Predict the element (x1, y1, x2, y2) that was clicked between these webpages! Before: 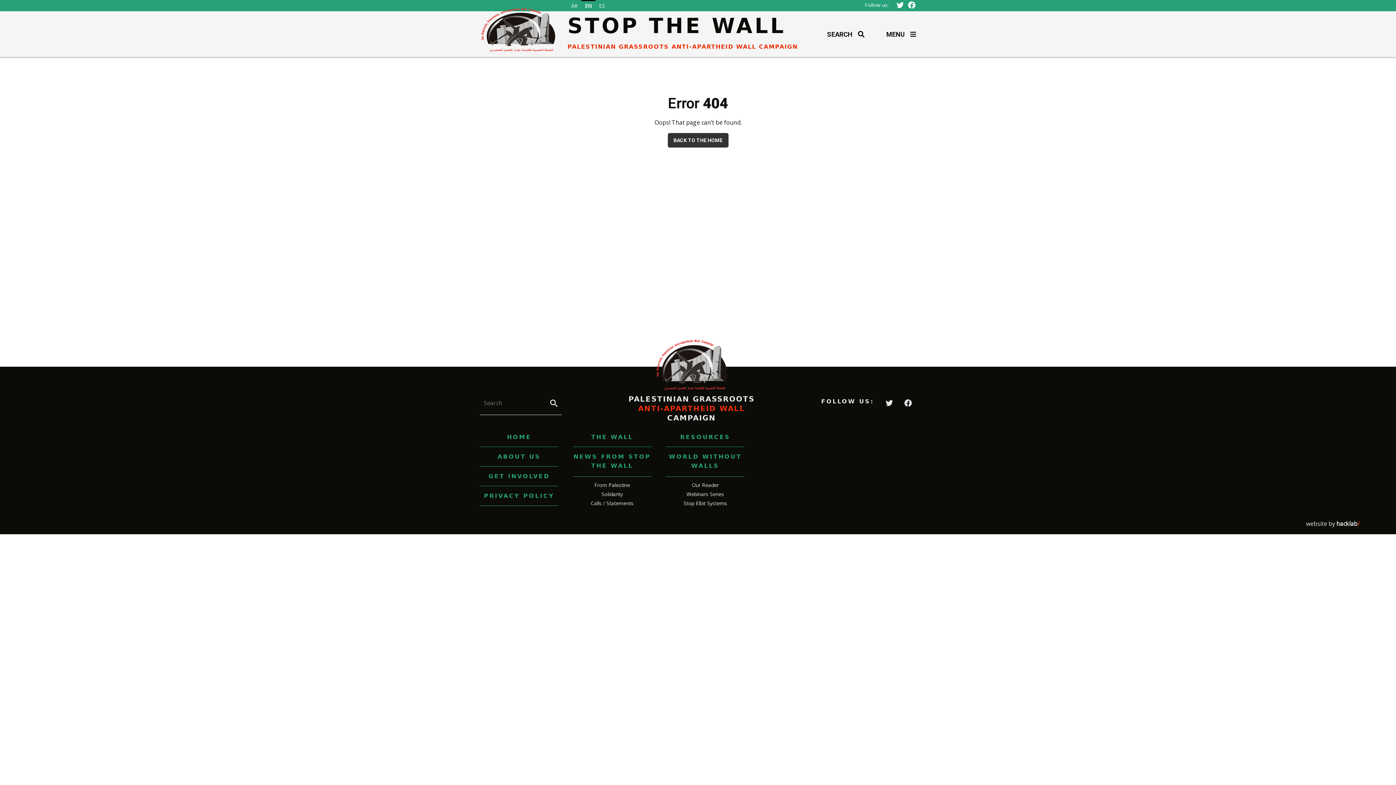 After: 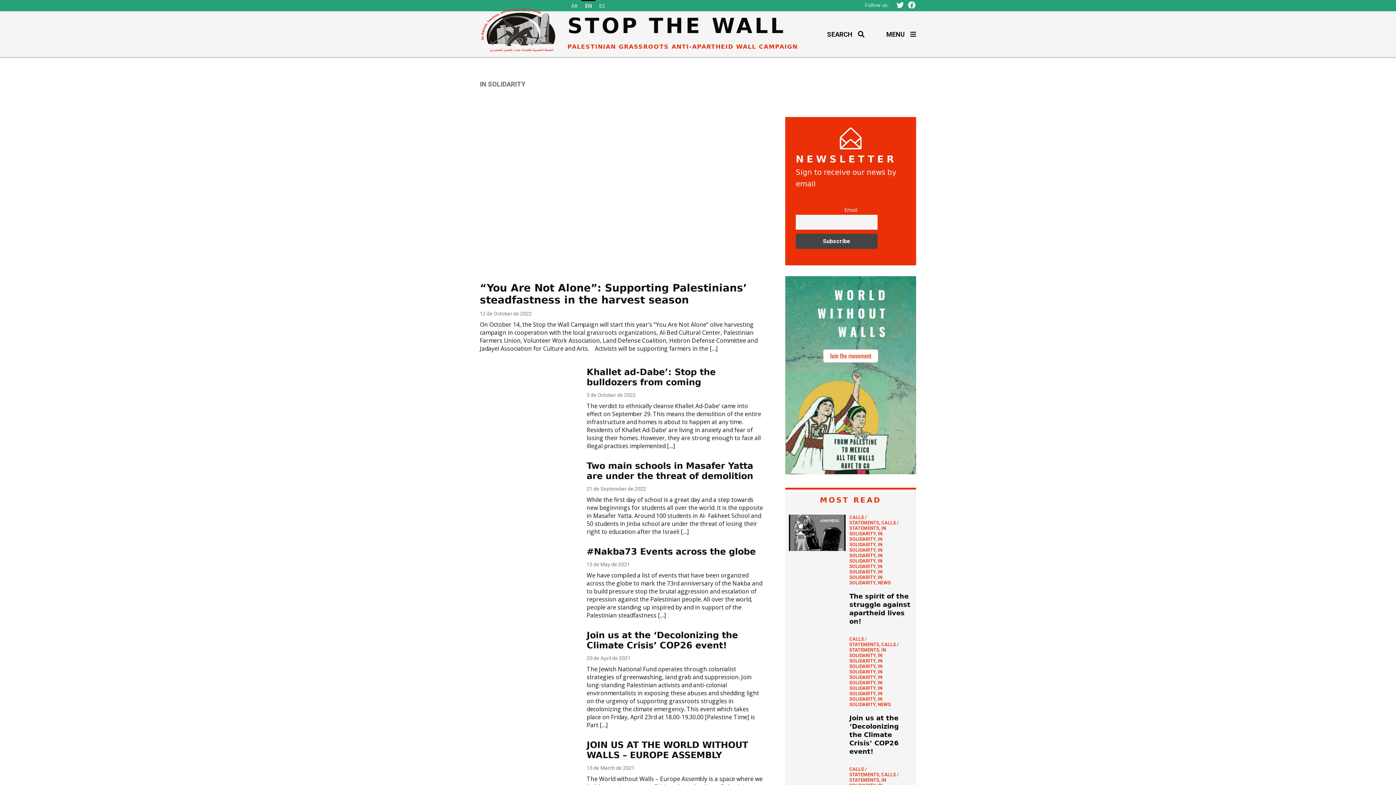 Action: label: Solidarity bbox: (601, 490, 623, 497)